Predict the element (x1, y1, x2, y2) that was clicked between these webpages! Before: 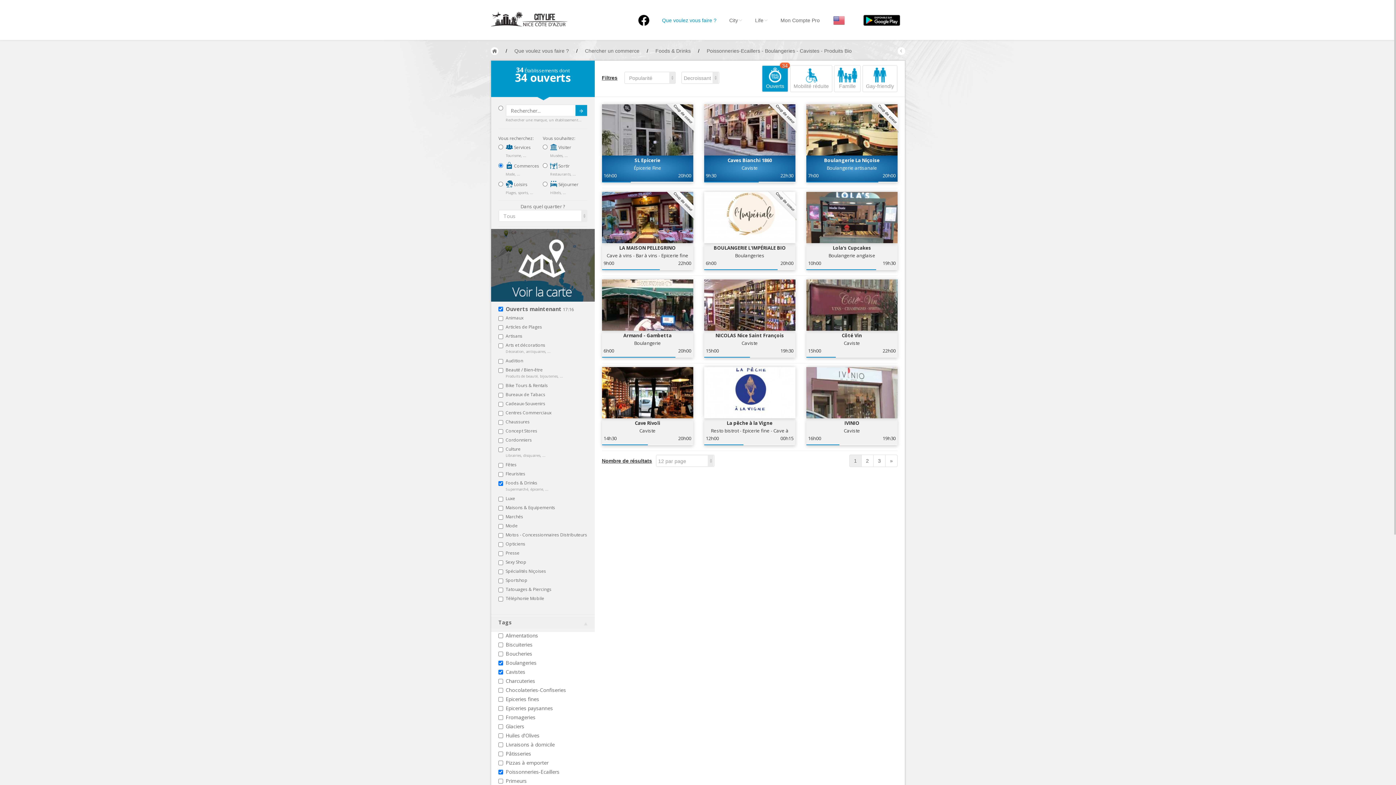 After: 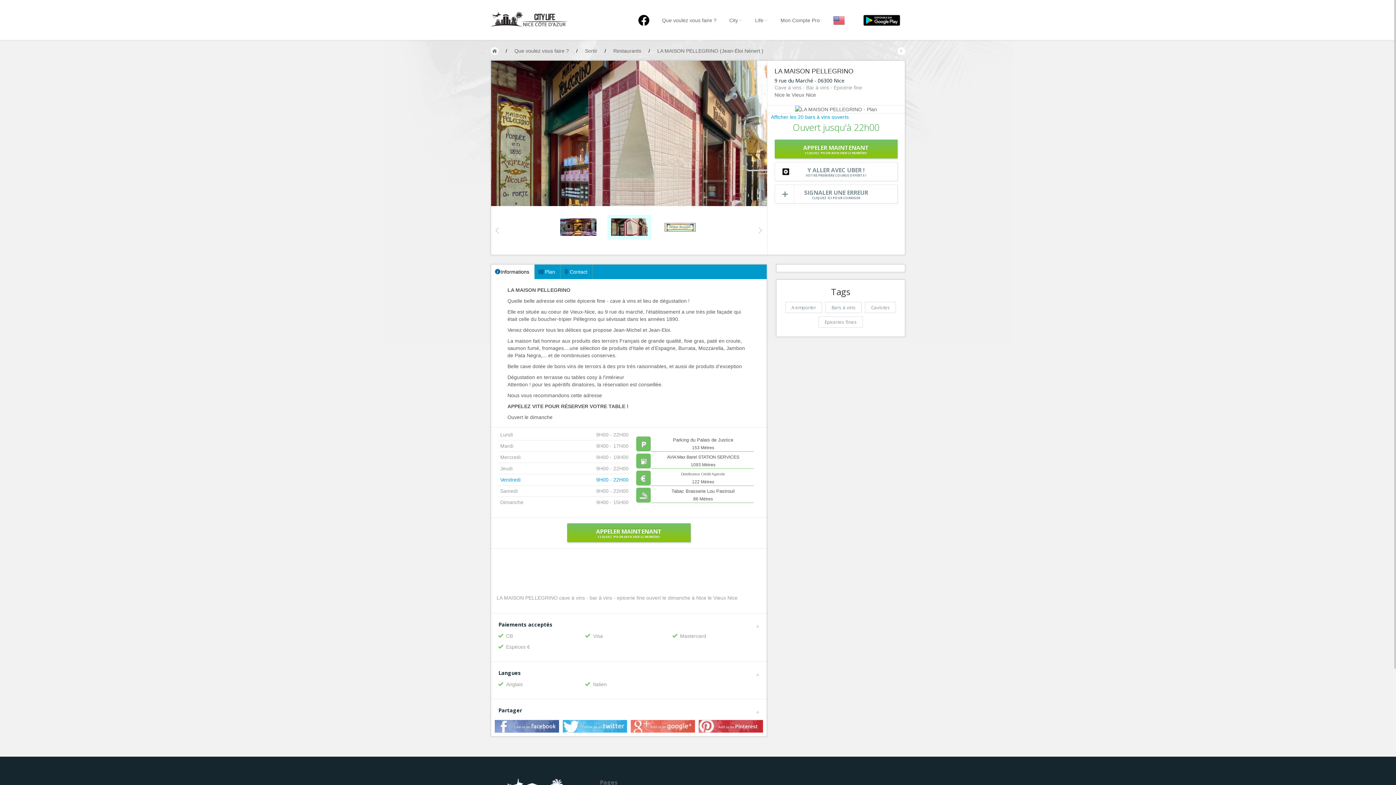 Action: bbox: (602, 214, 693, 220)